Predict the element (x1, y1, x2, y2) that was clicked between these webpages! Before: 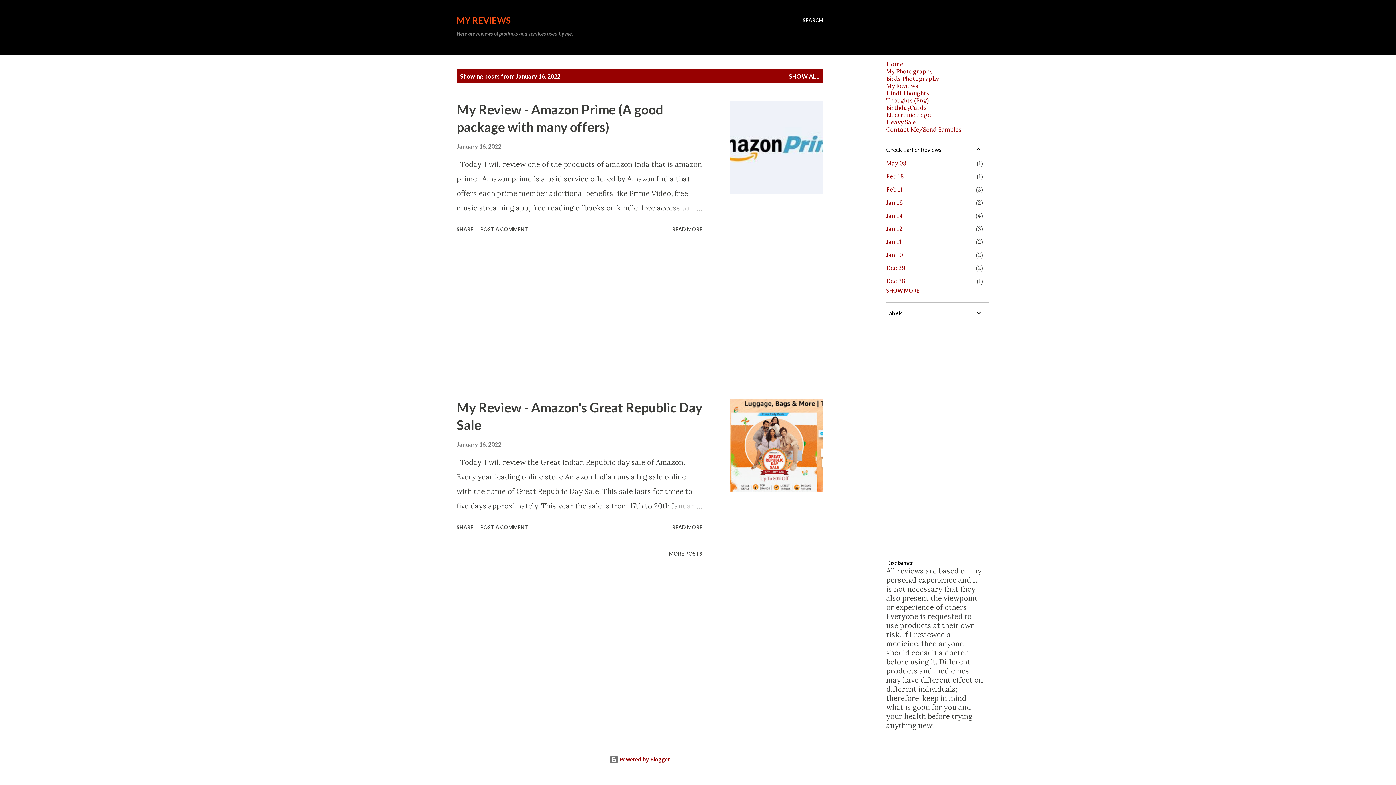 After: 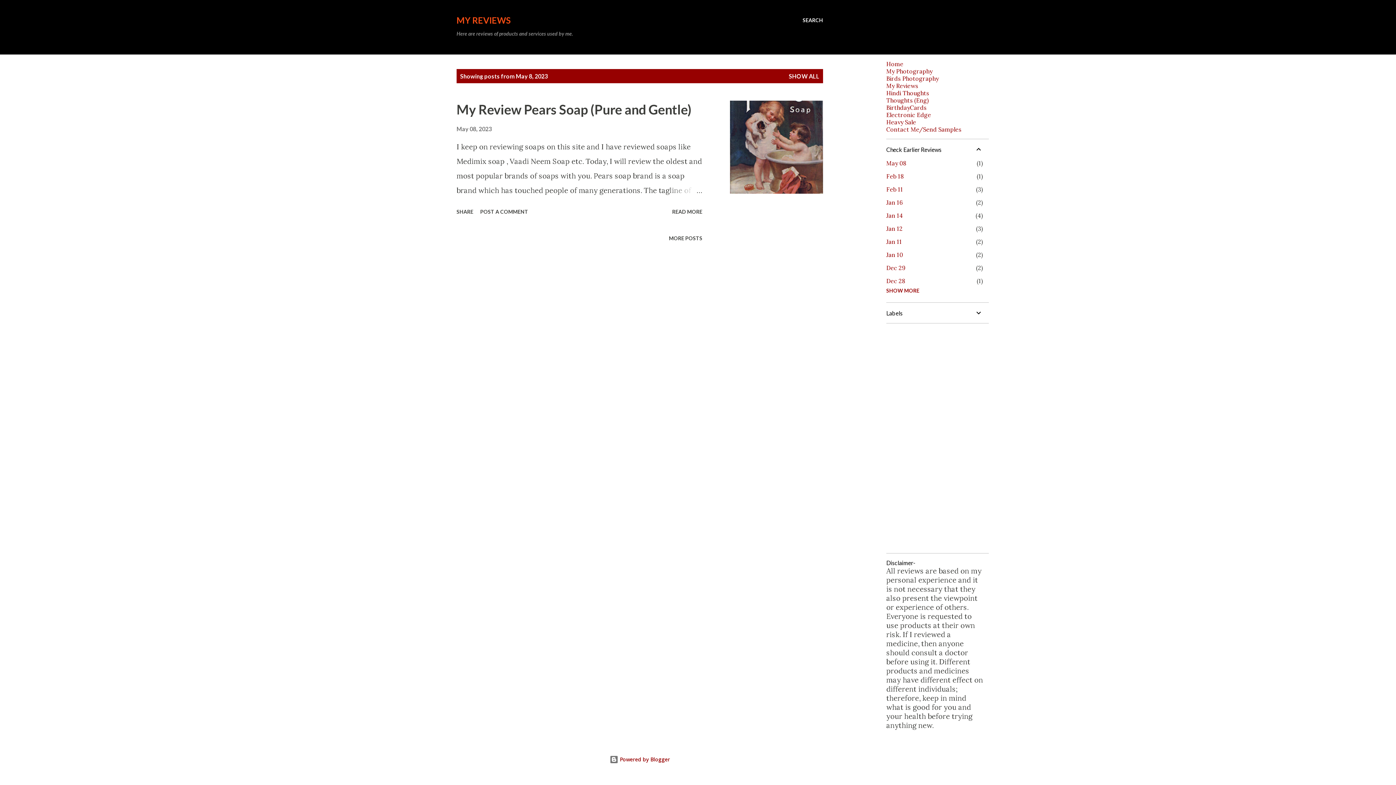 Action: bbox: (886, 159, 906, 166) label: May 08
1